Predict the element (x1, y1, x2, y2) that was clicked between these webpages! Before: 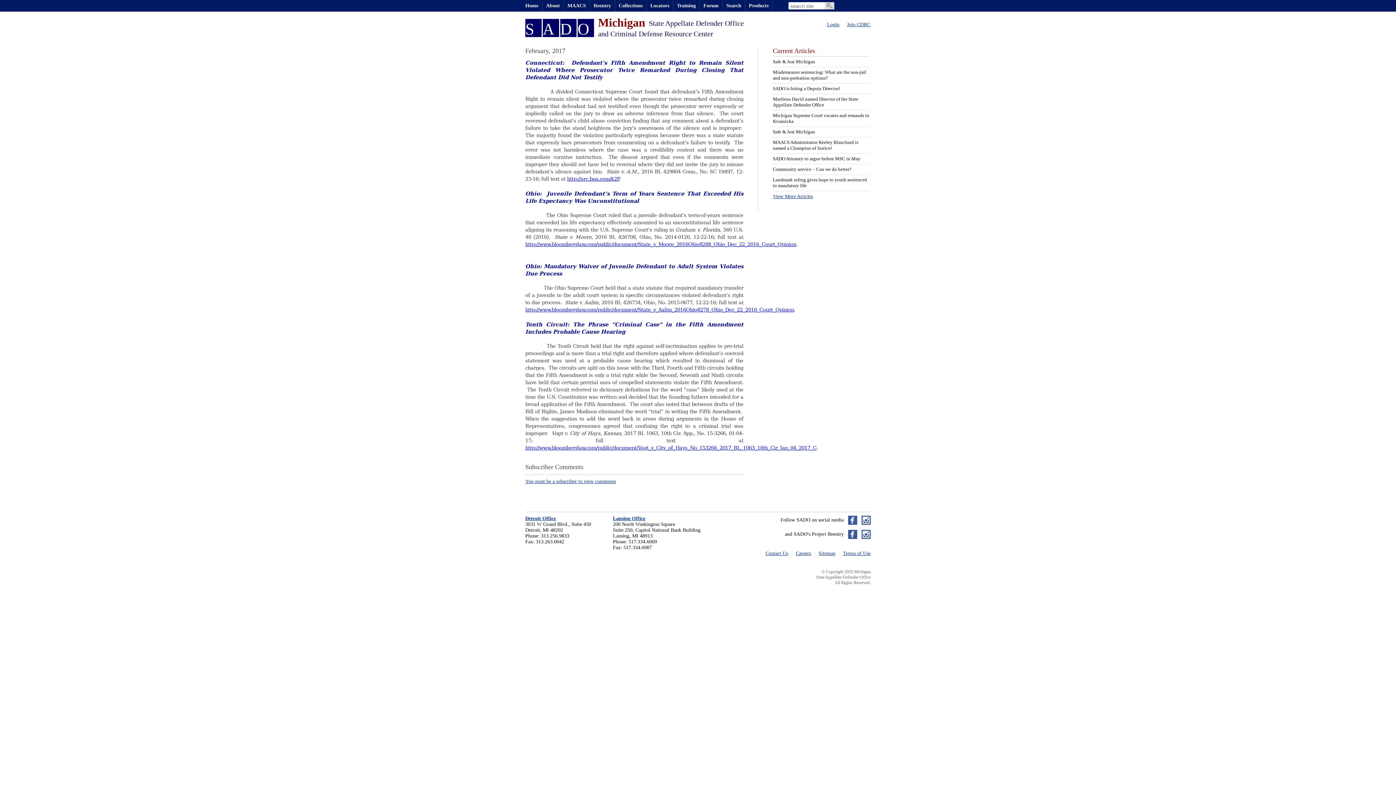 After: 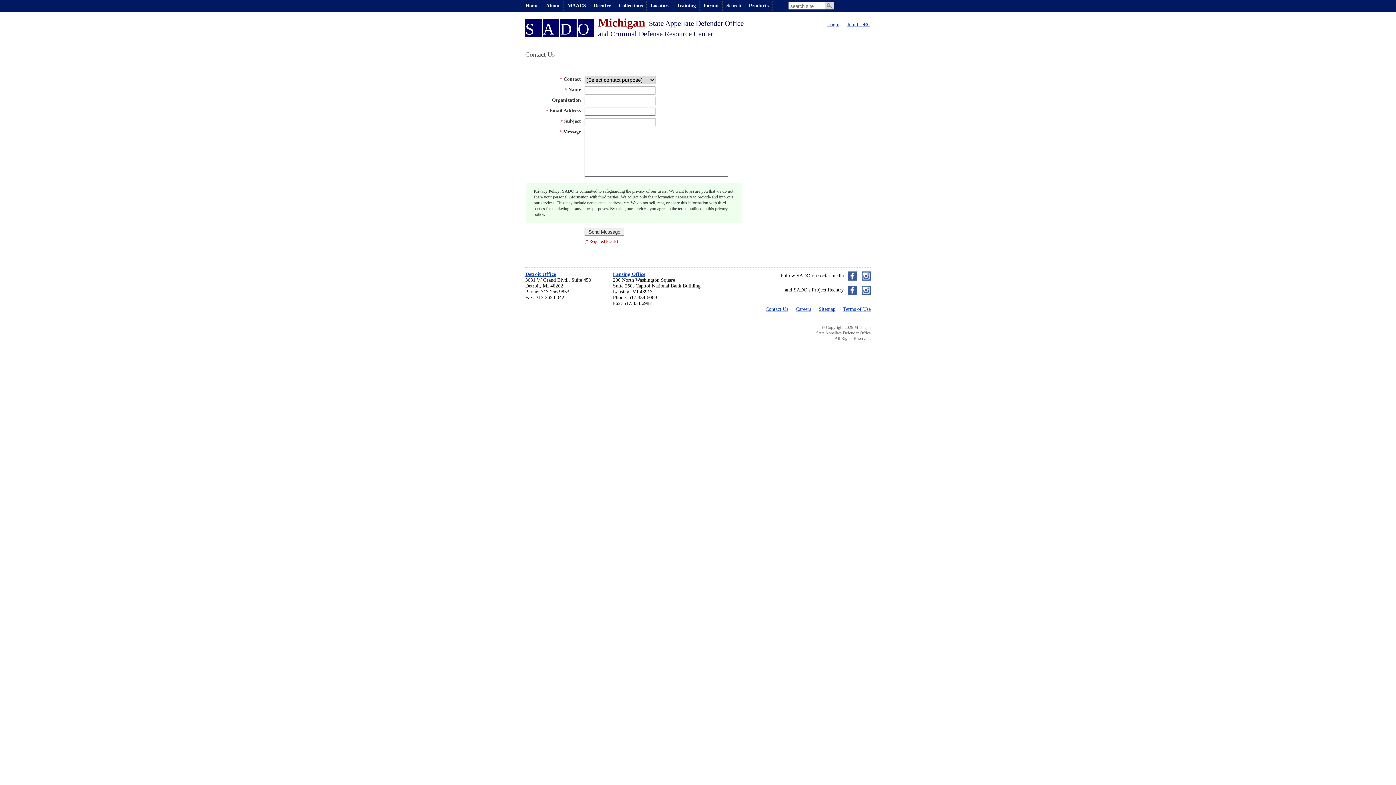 Action: label: Contact Us bbox: (765, 550, 788, 556)